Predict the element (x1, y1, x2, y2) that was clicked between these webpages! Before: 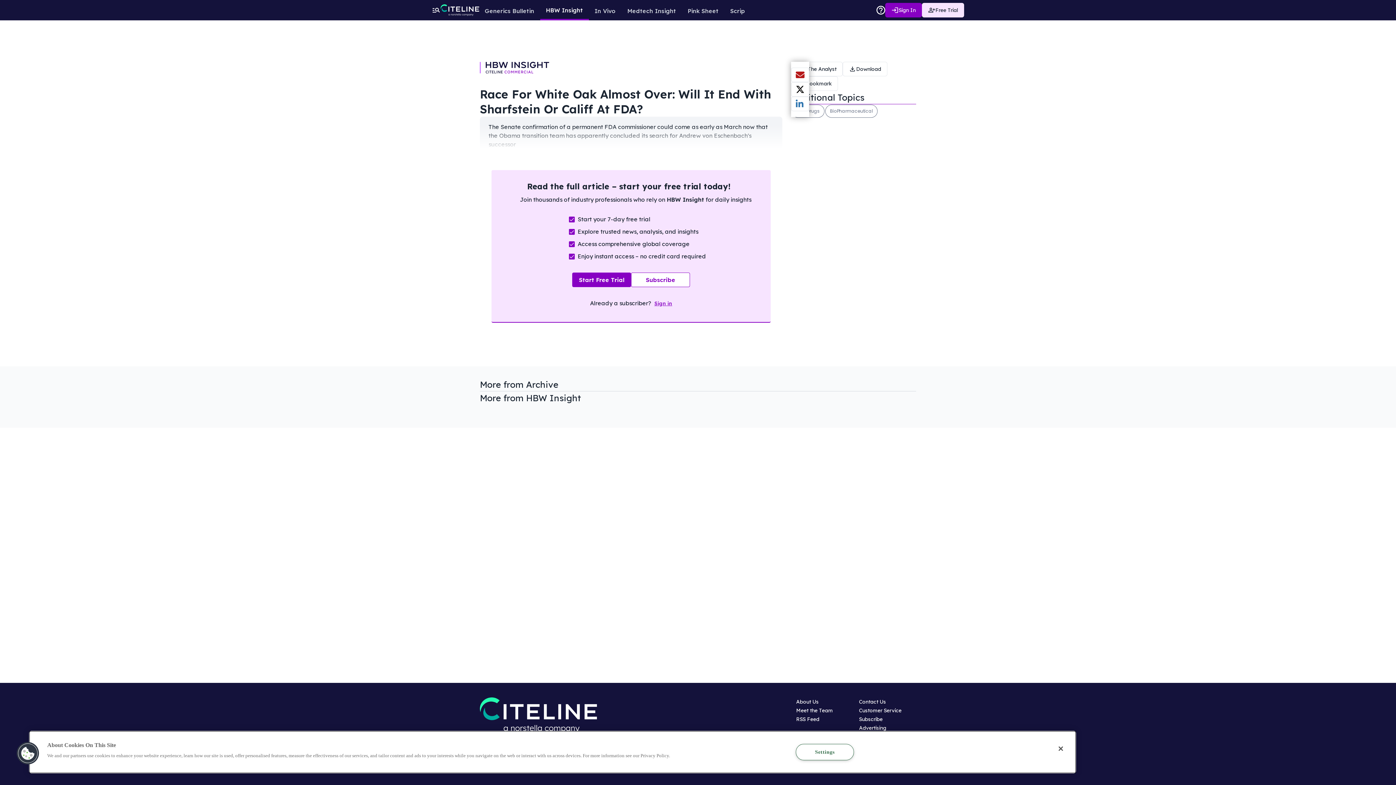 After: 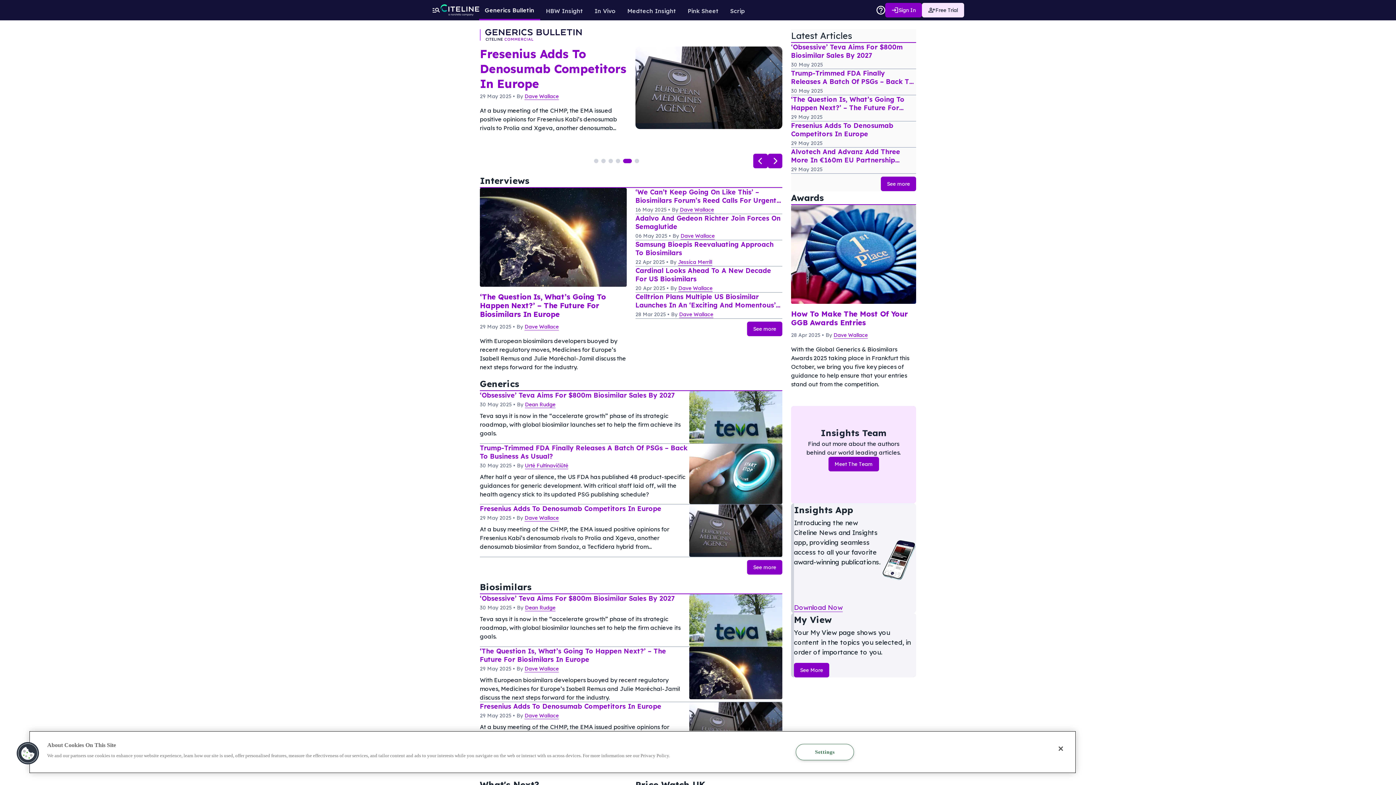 Action: bbox: (479, 0, 540, 19) label: Generics Bulletin